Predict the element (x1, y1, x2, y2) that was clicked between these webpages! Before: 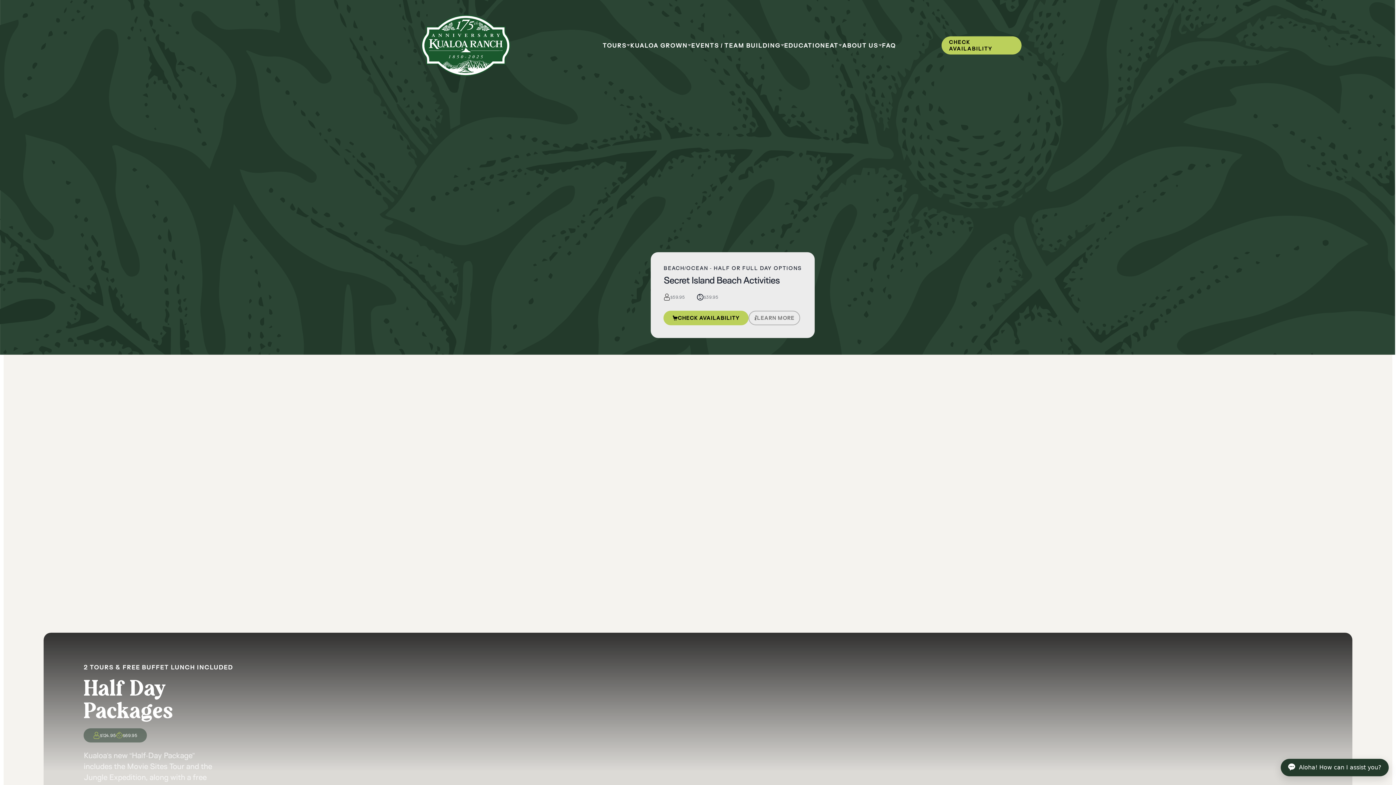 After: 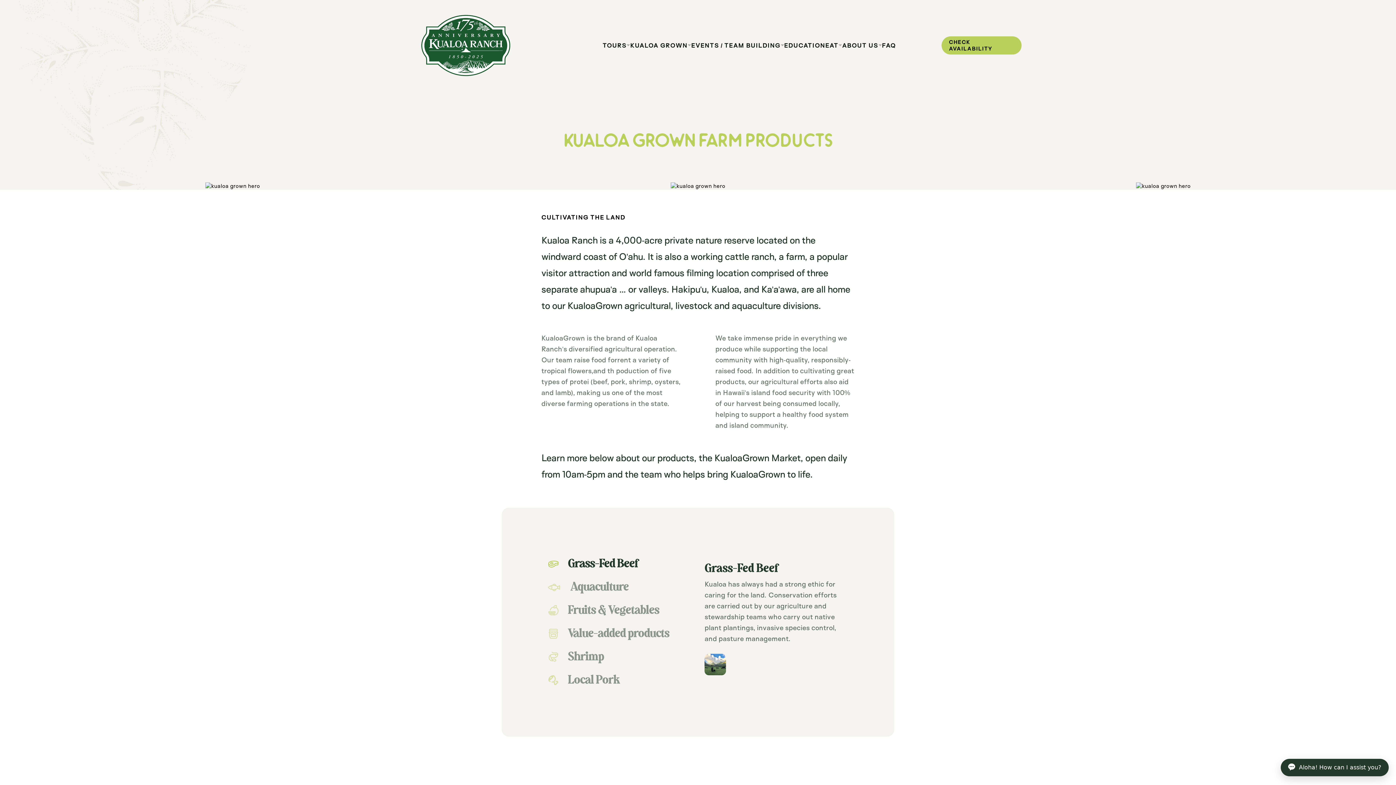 Action: bbox: (630, 42, 687, 48) label: KUALOA GROWN